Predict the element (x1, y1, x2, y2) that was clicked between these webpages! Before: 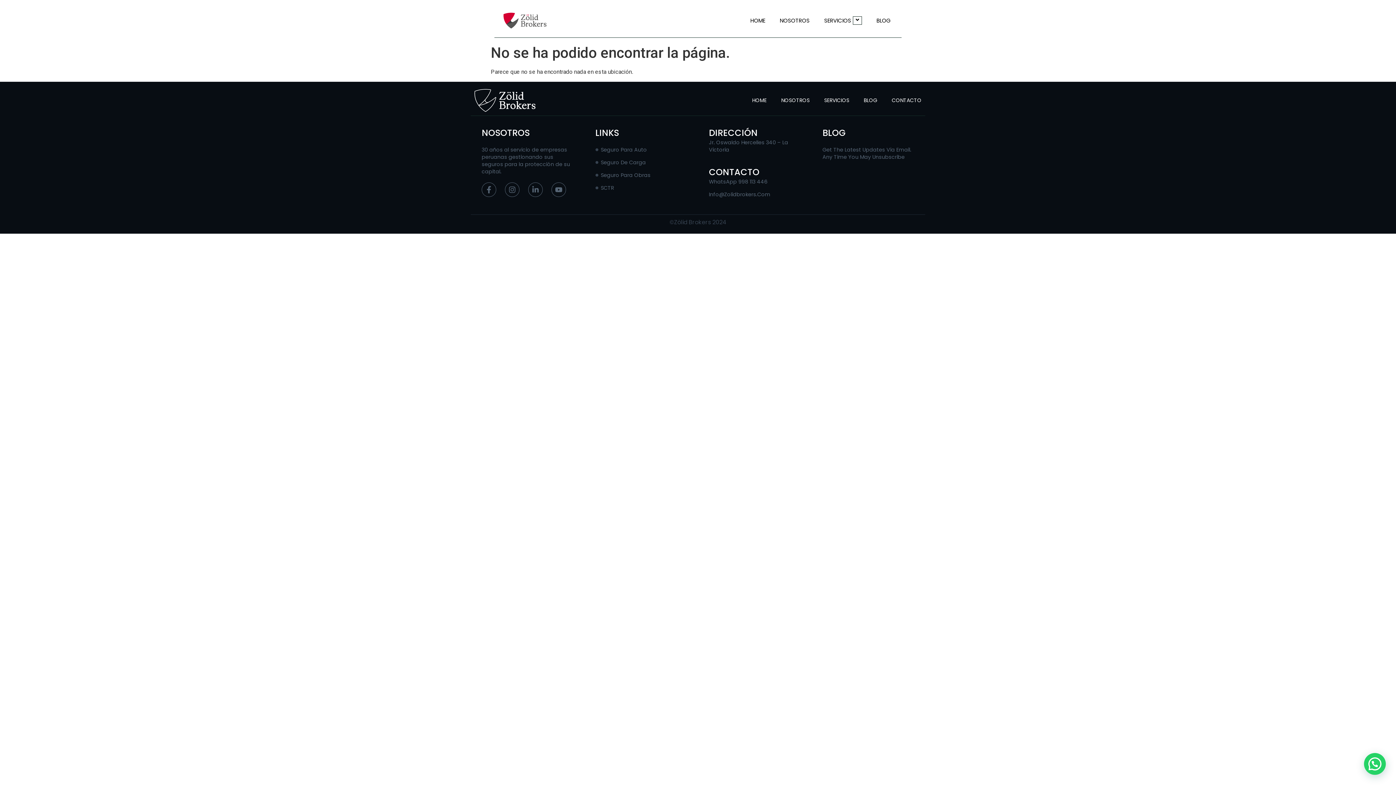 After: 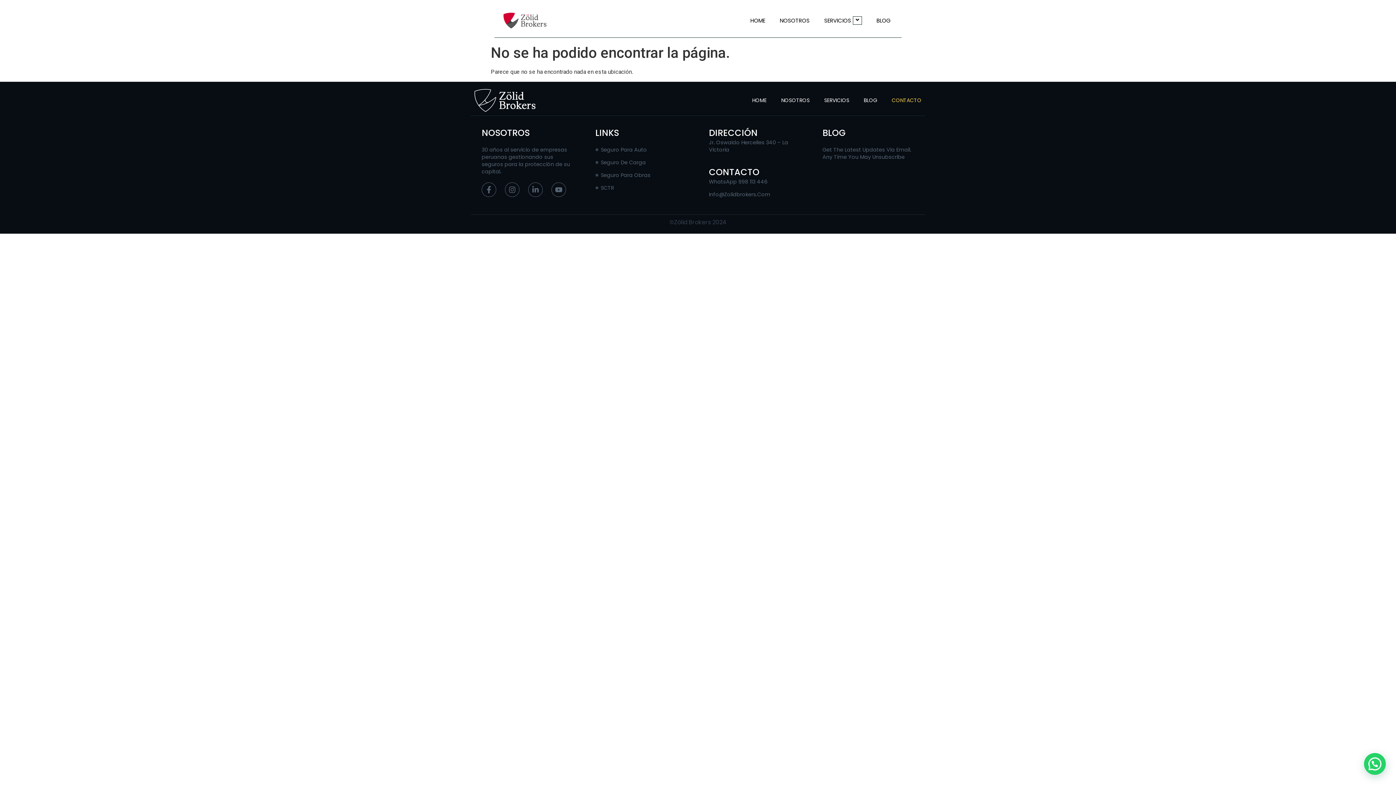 Action: label: CONTACTO bbox: (892, 96, 921, 103)